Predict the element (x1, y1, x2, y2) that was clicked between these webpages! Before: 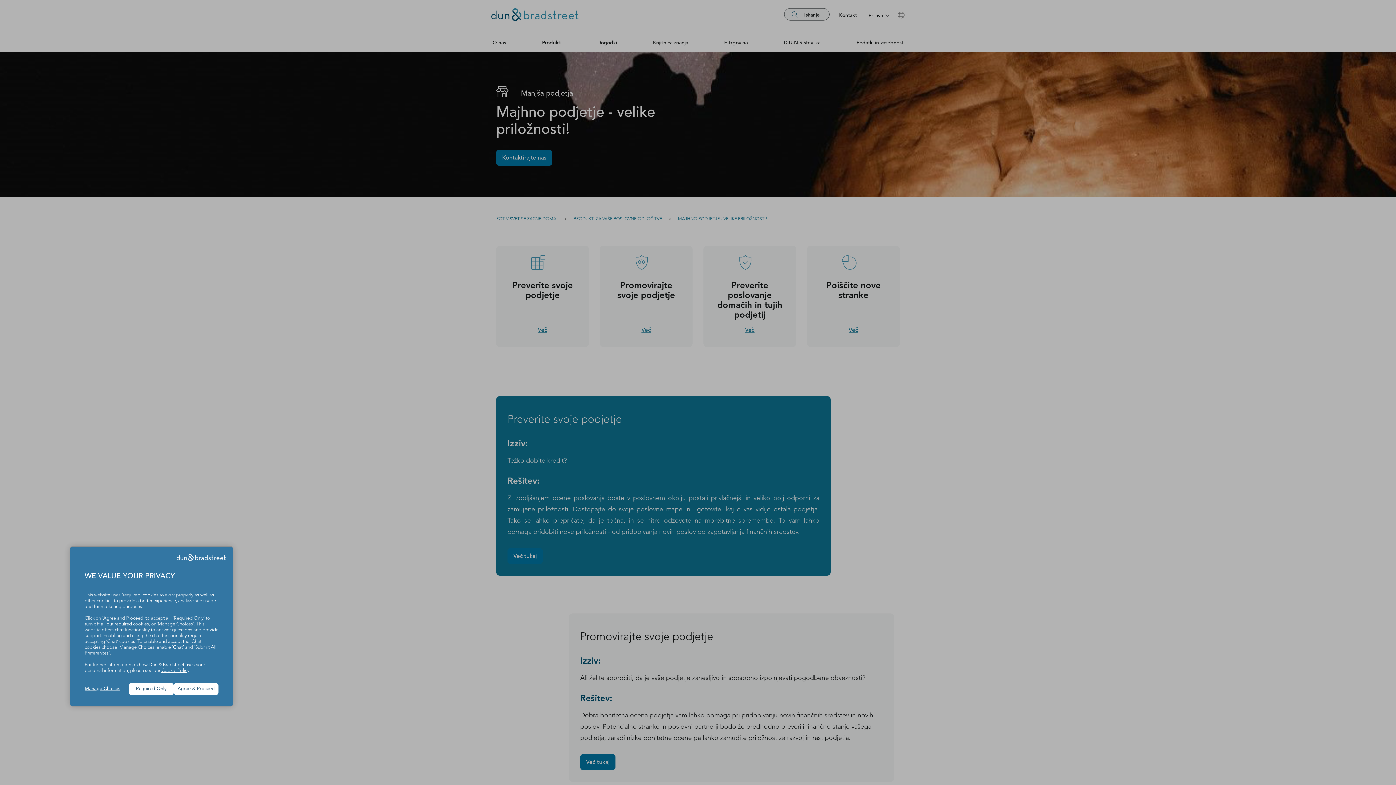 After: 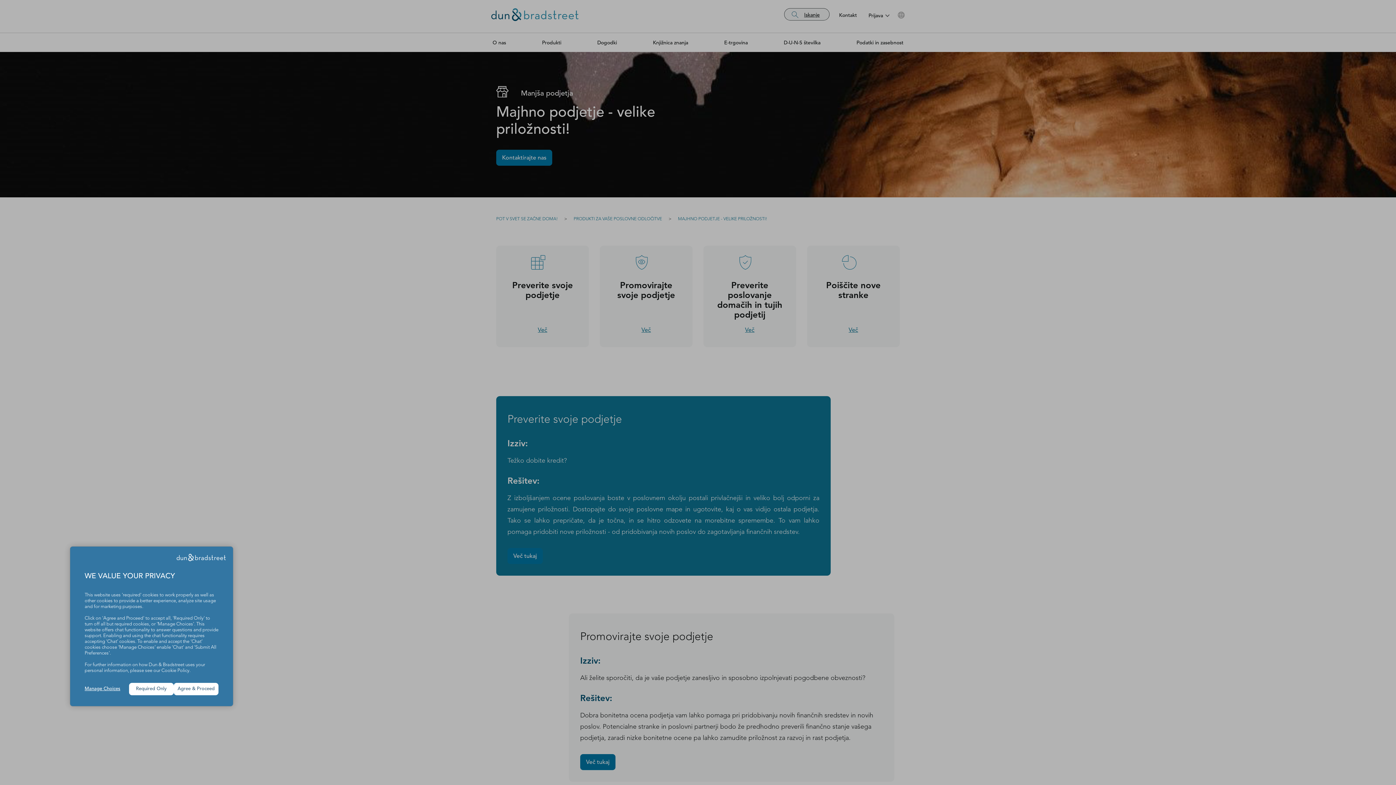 Action: label: Cookie Policy bbox: (161, 668, 189, 673)